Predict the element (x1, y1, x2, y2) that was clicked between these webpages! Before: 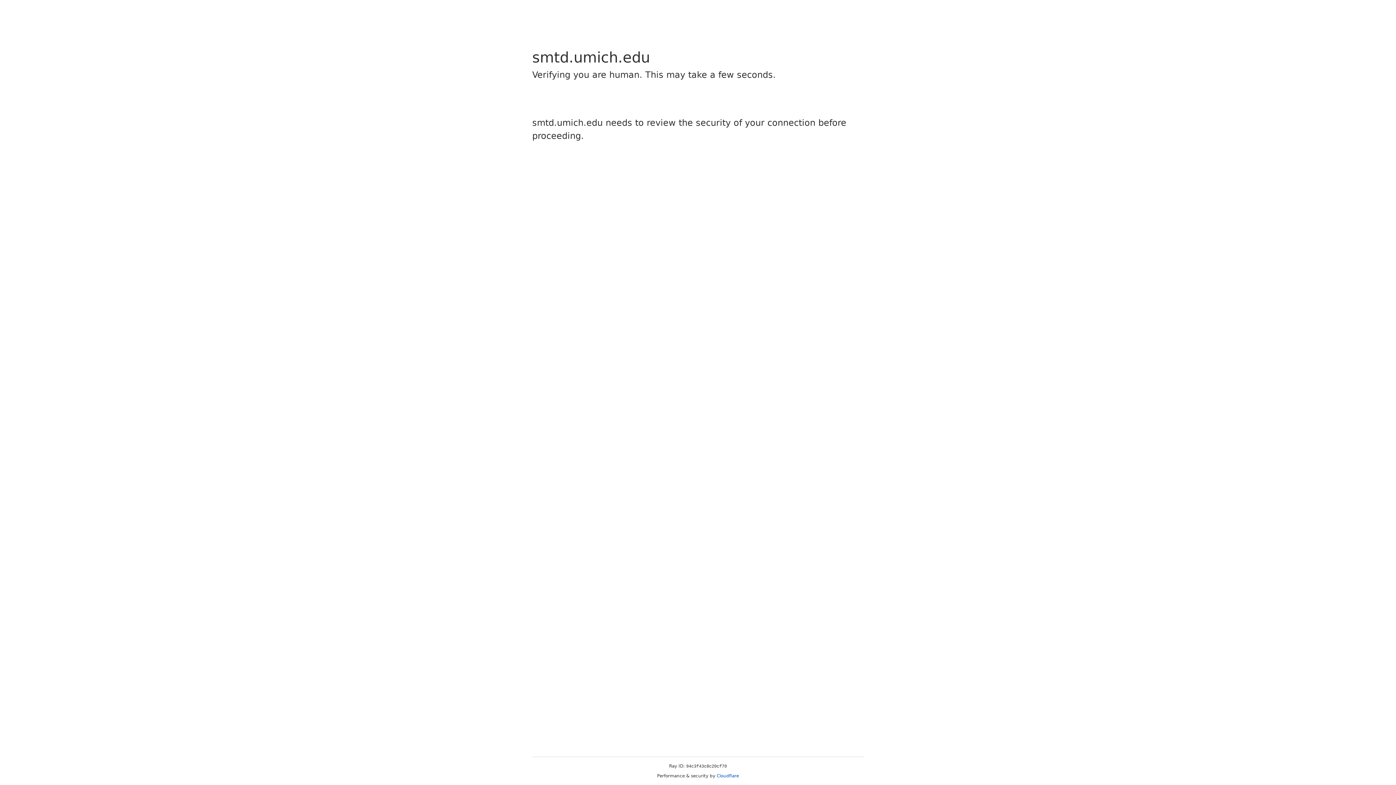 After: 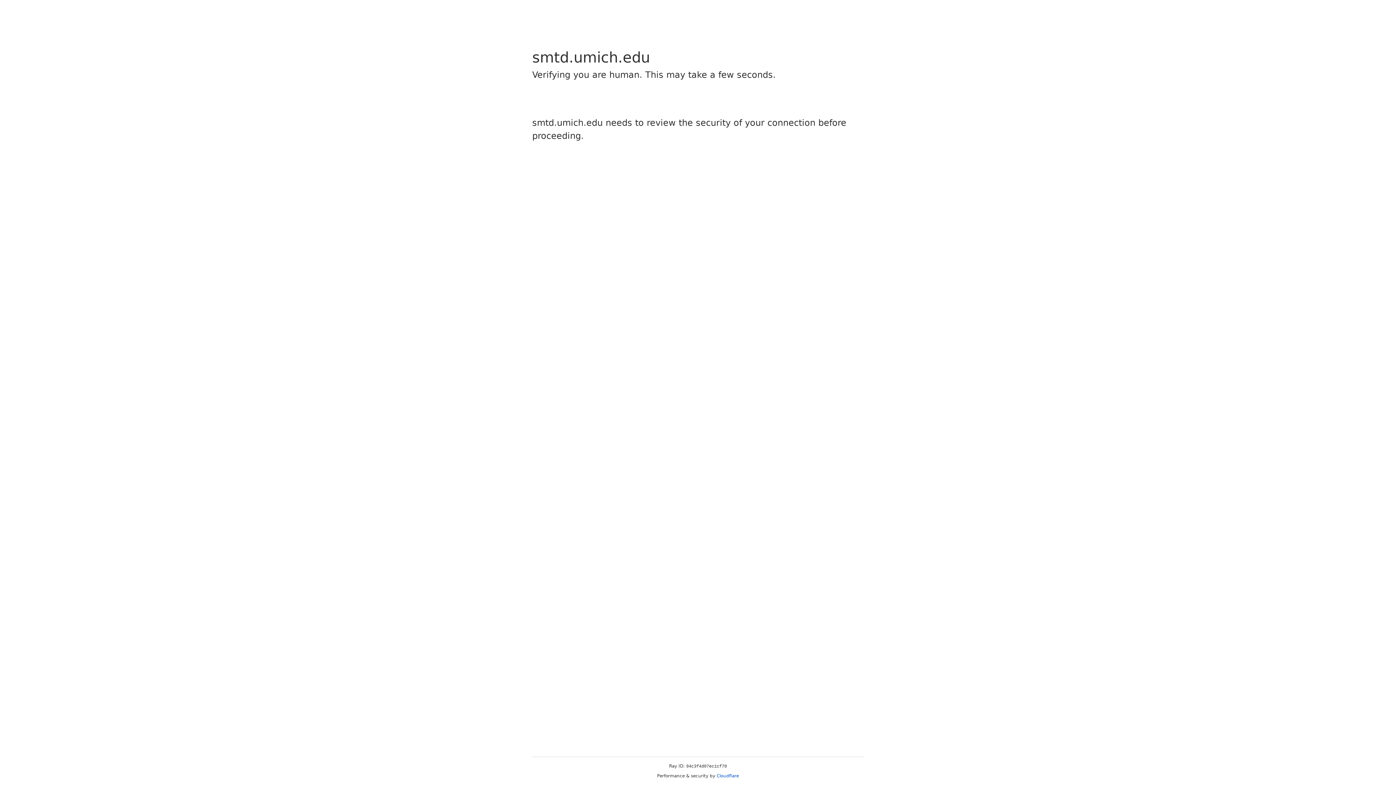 Action: label: Cloudflare bbox: (716, 773, 739, 778)